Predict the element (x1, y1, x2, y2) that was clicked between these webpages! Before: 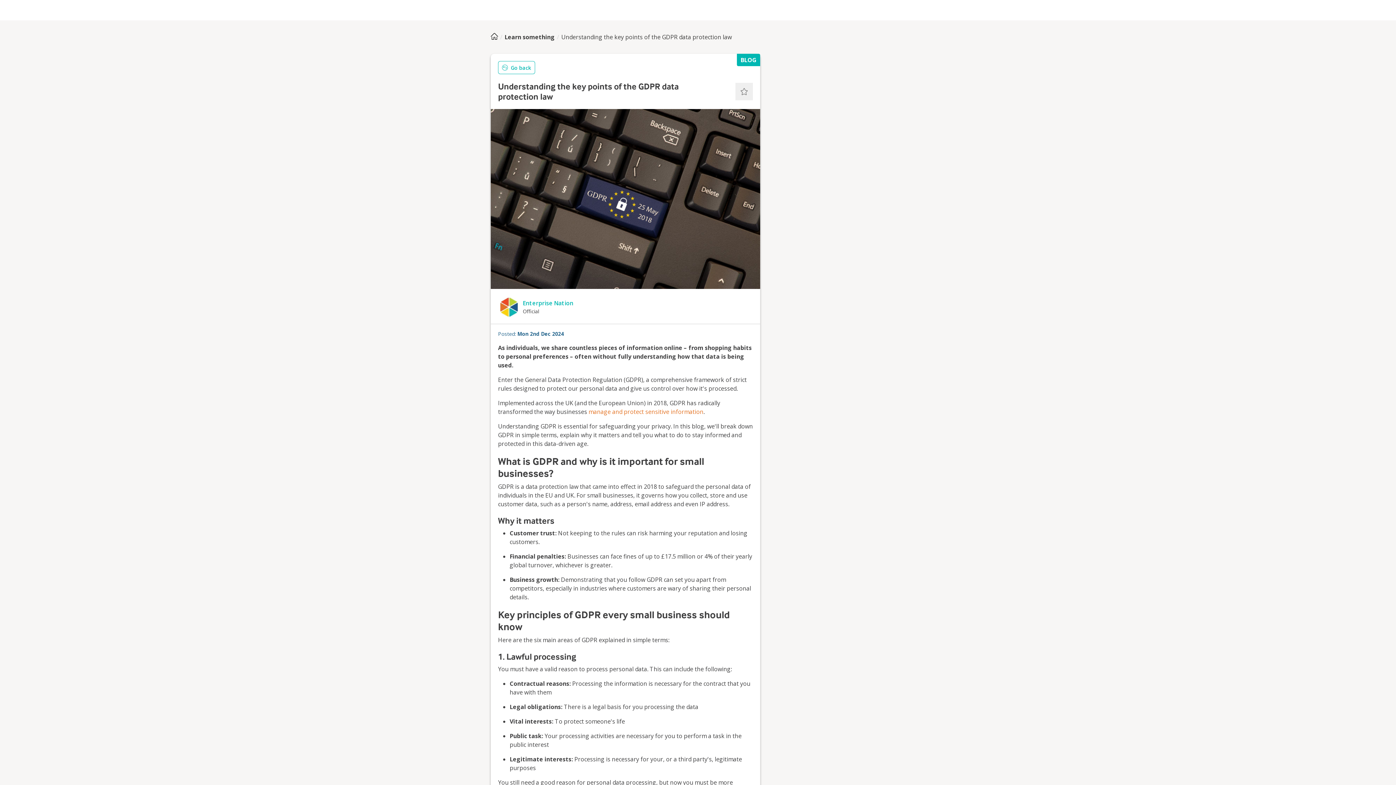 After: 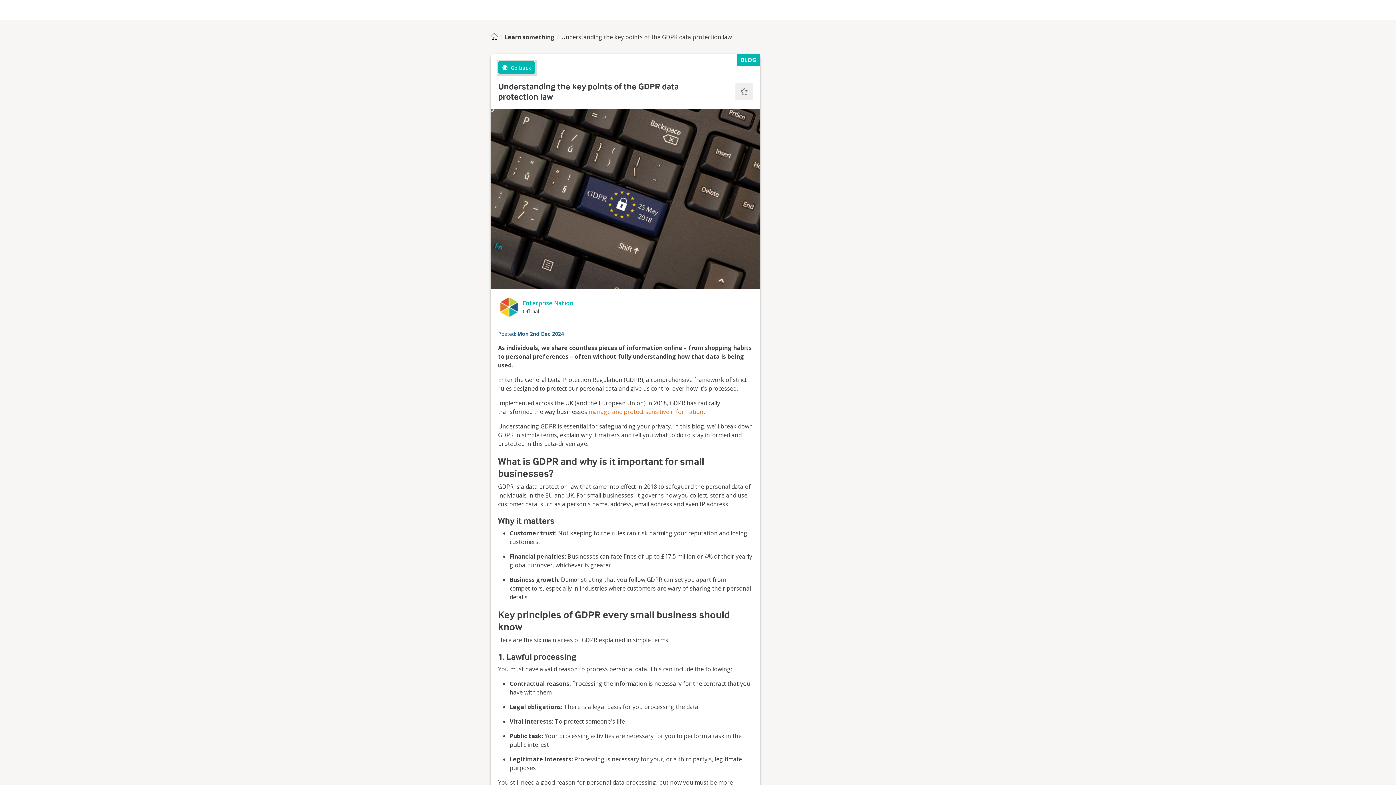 Action: bbox: (498, 61, 535, 74) label: Go back